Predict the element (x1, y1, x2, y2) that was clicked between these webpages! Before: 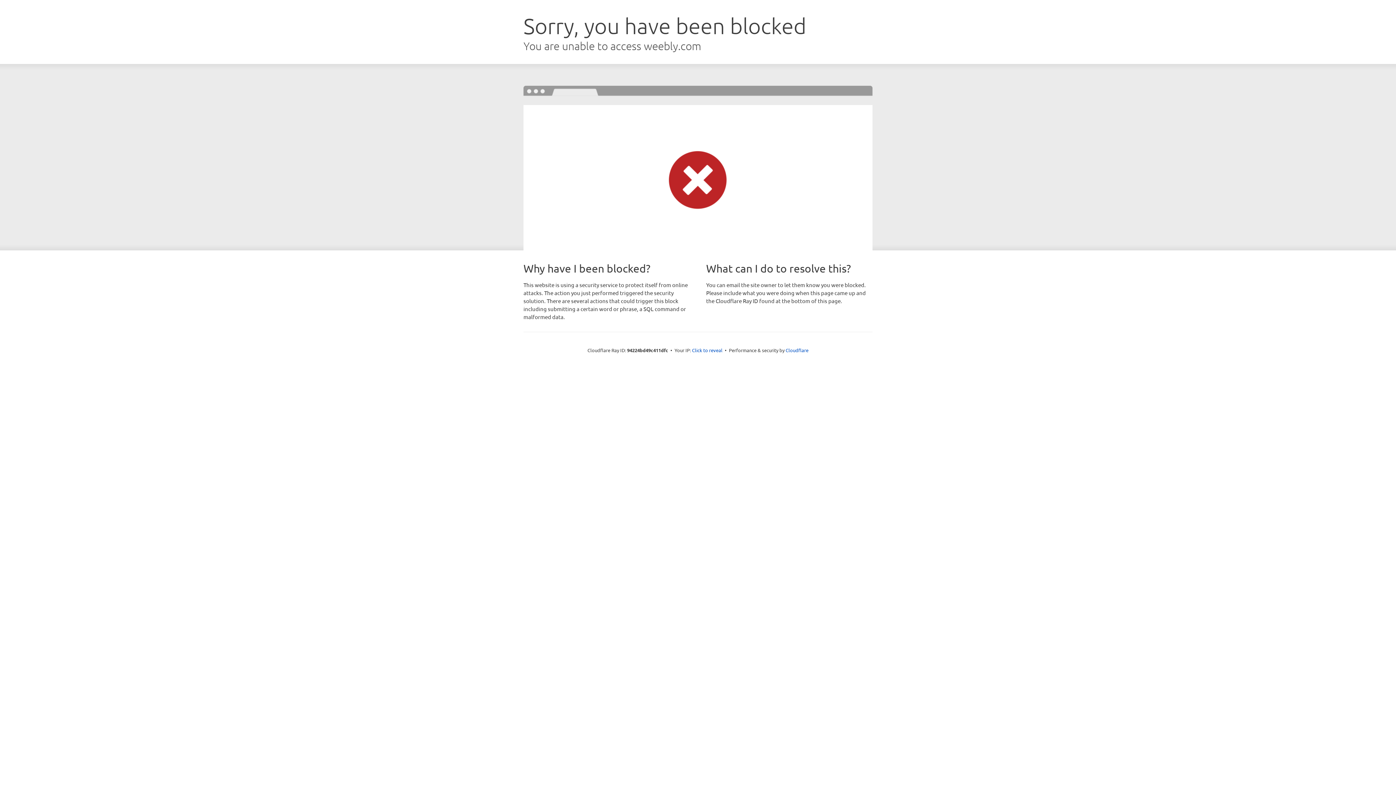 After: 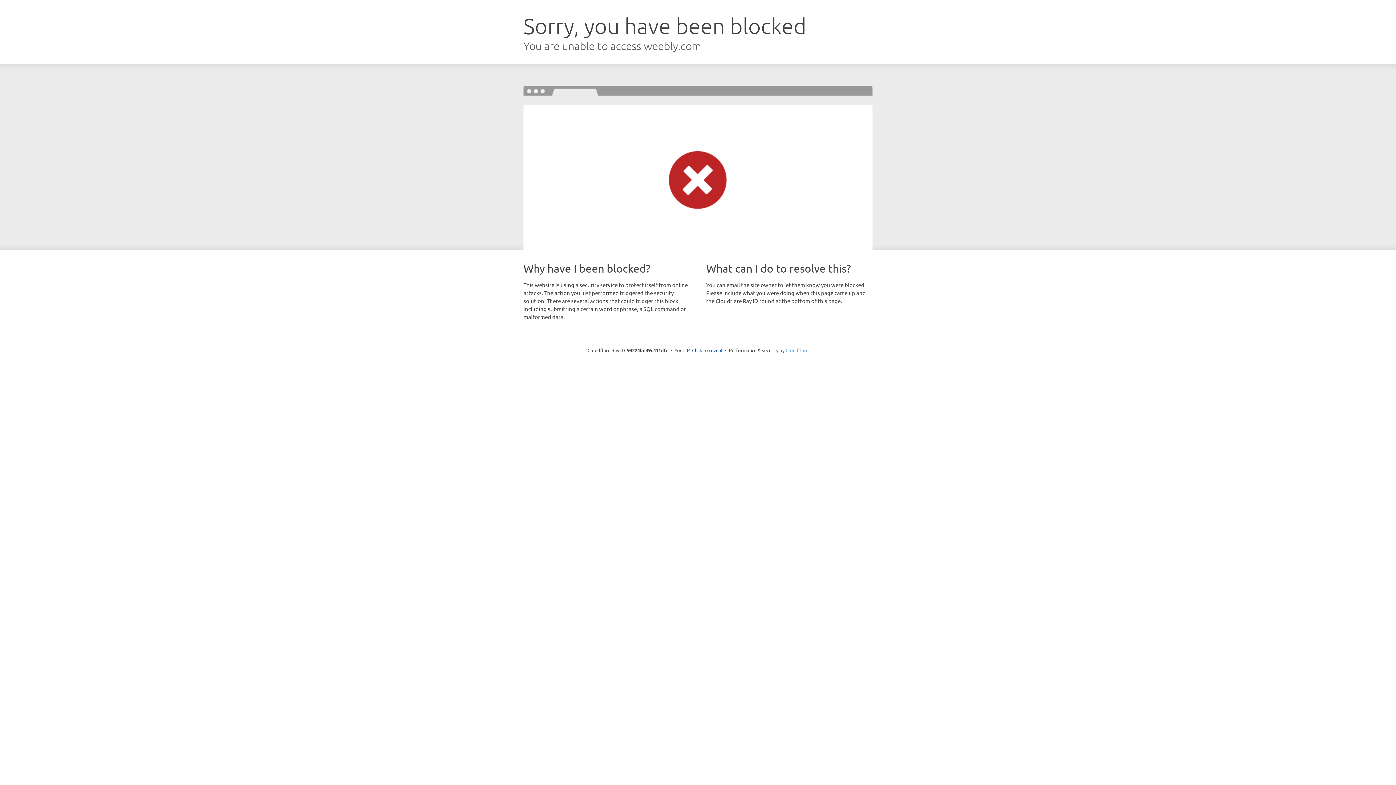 Action: bbox: (785, 347, 808, 353) label: Cloudflare